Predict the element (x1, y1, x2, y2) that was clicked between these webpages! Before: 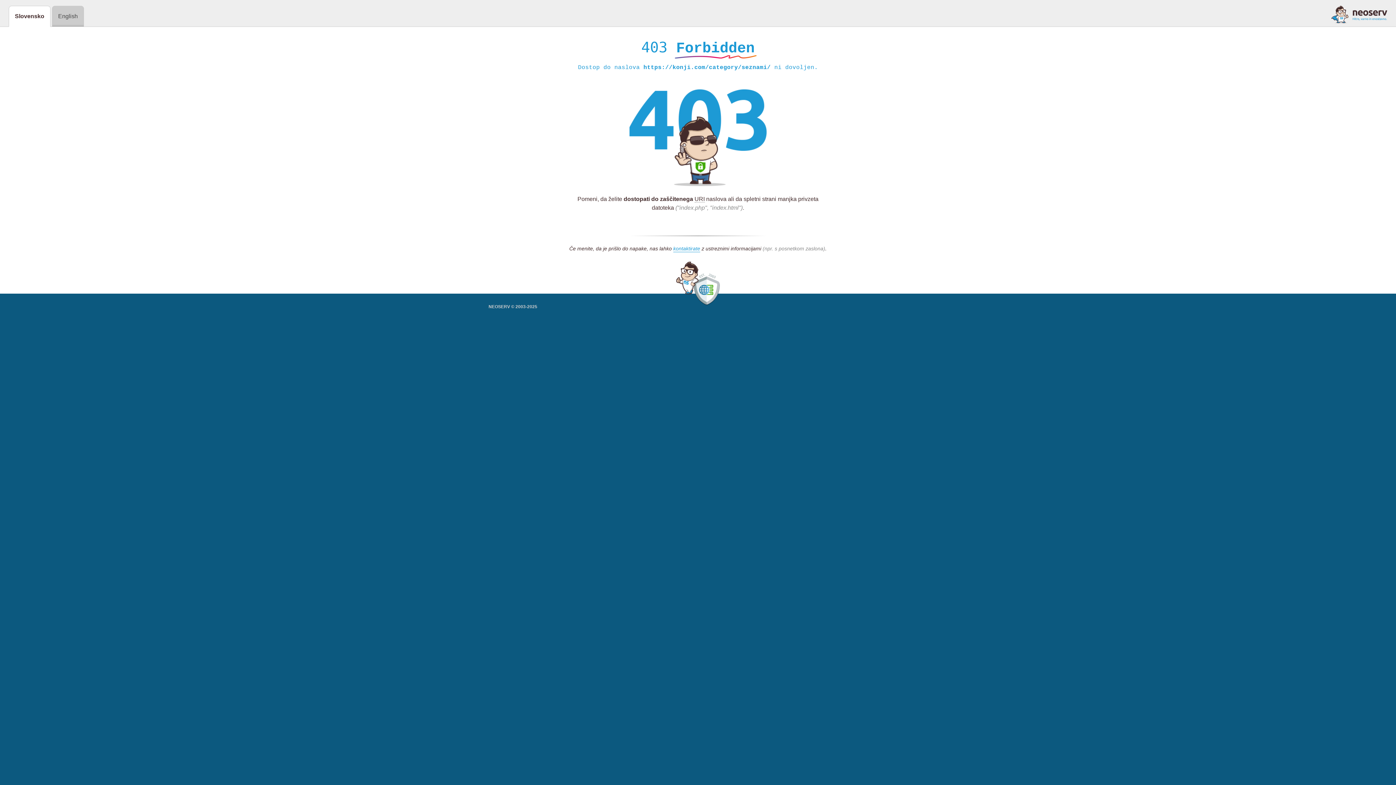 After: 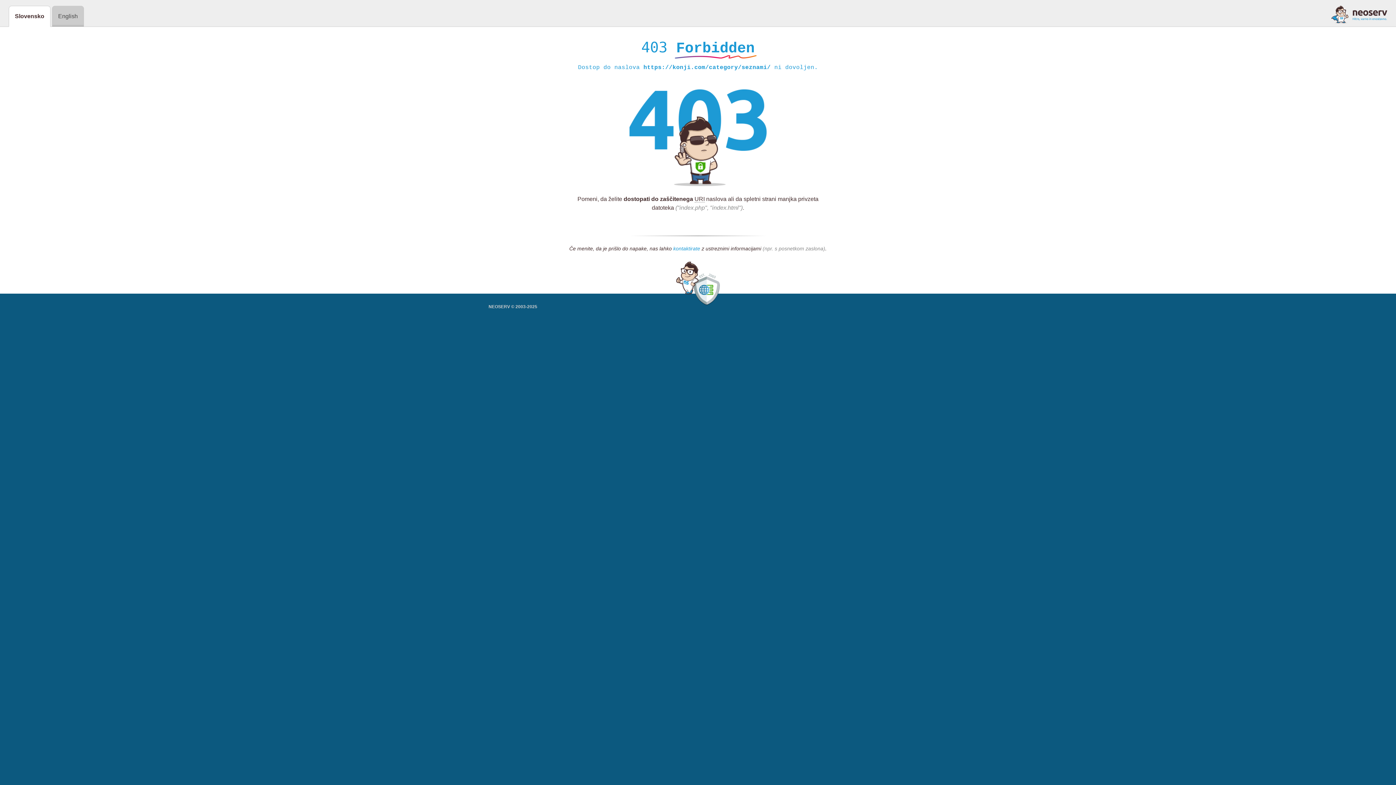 Action: bbox: (673, 245, 700, 252) label: kontaktirate